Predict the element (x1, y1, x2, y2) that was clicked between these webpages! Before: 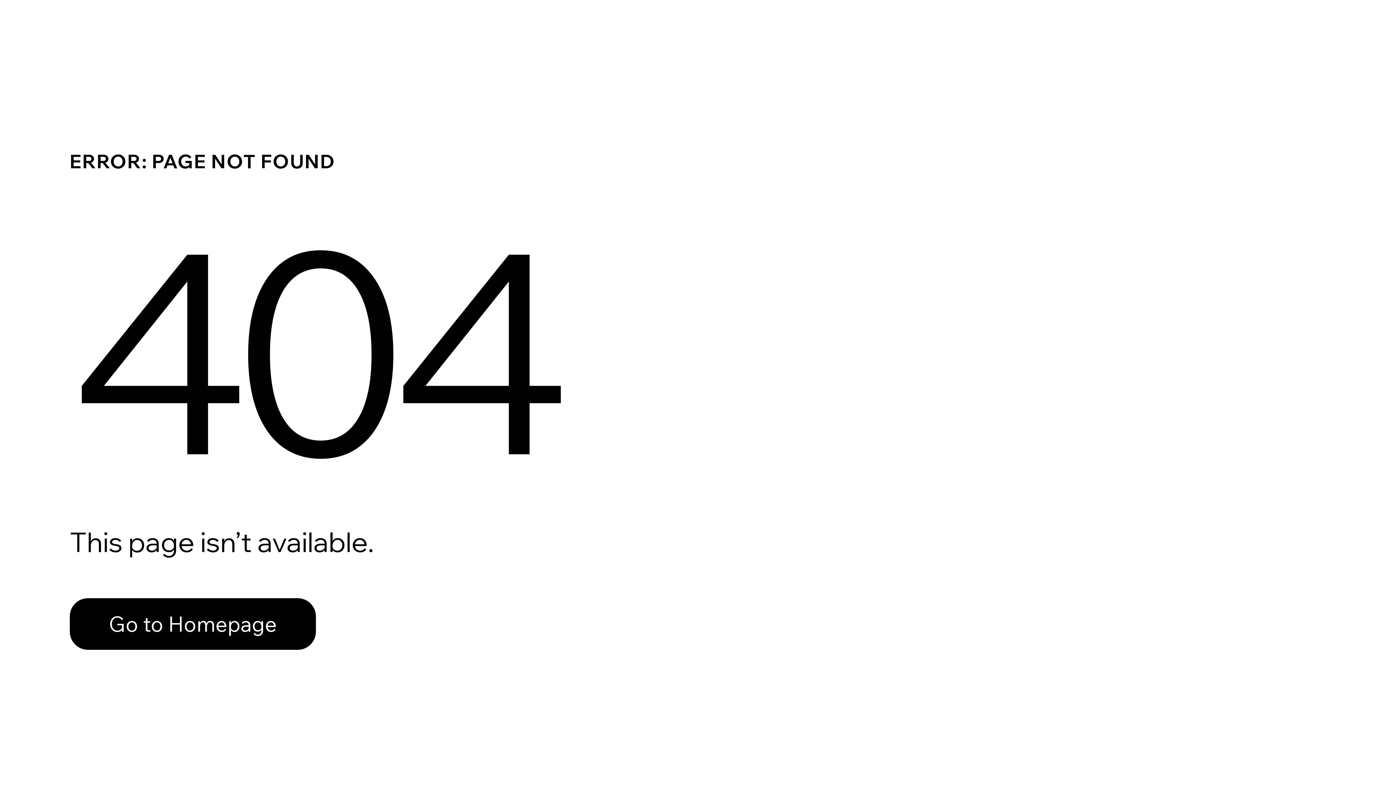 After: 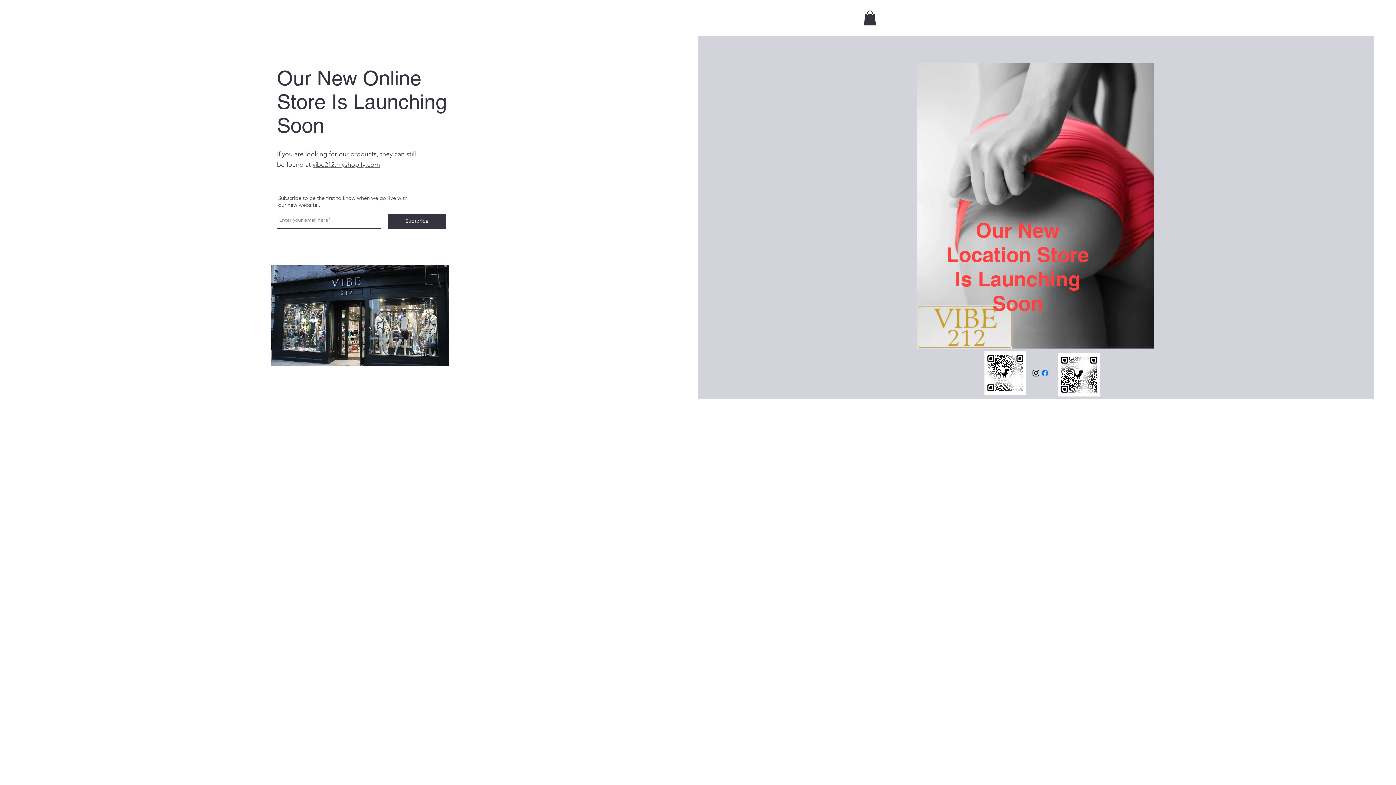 Action: bbox: (69, 582, 768, 659) label: Go to Homepage